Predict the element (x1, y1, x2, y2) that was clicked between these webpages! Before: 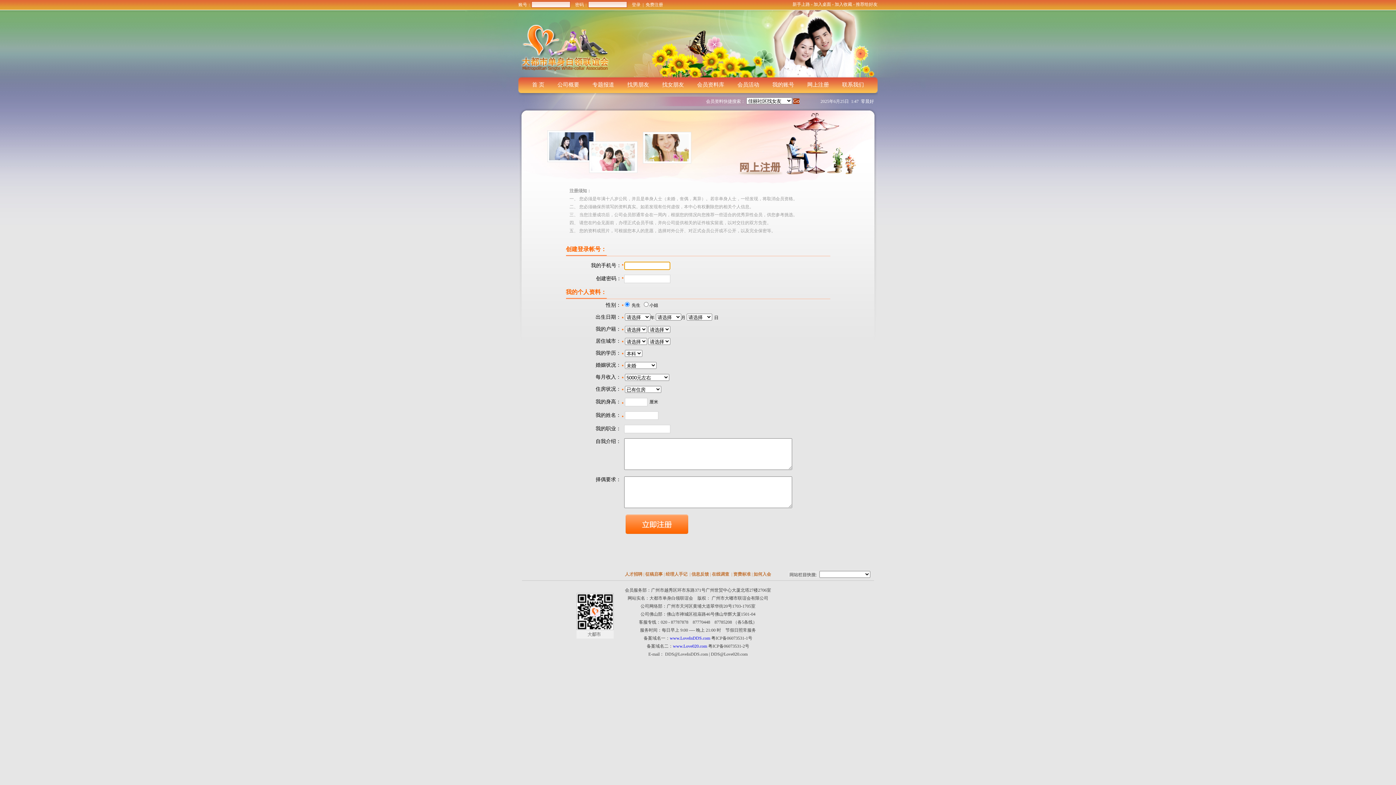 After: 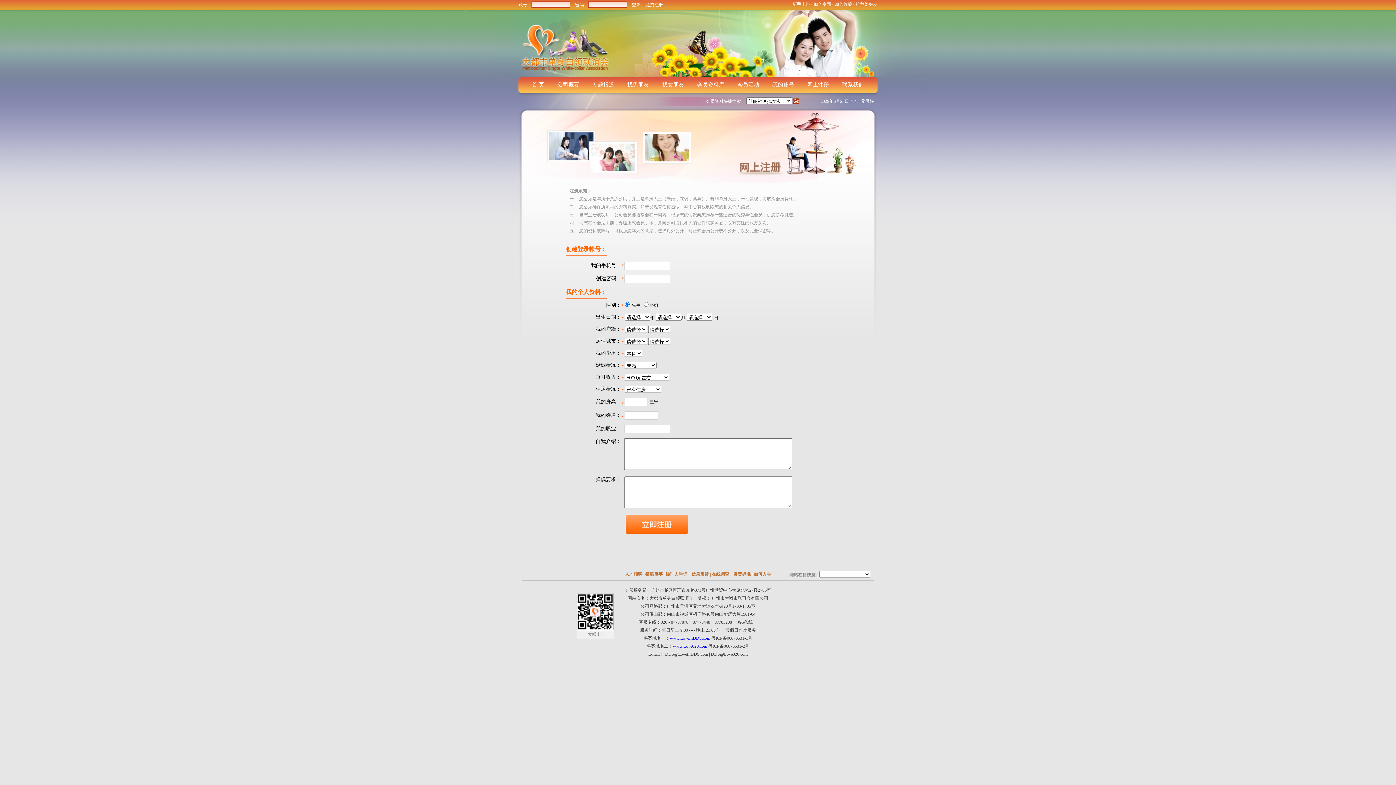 Action: label: 加入桌面 bbox: (813, 1, 831, 6)